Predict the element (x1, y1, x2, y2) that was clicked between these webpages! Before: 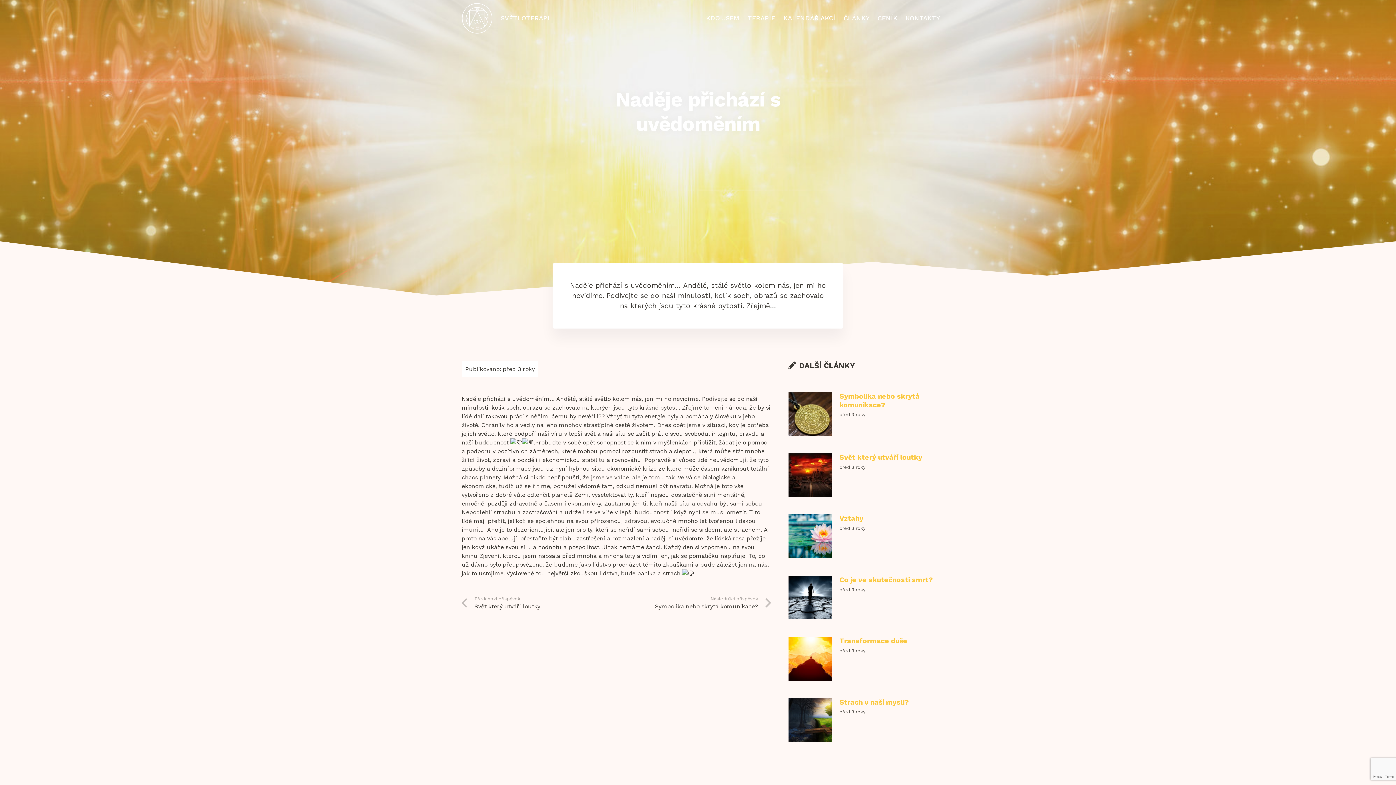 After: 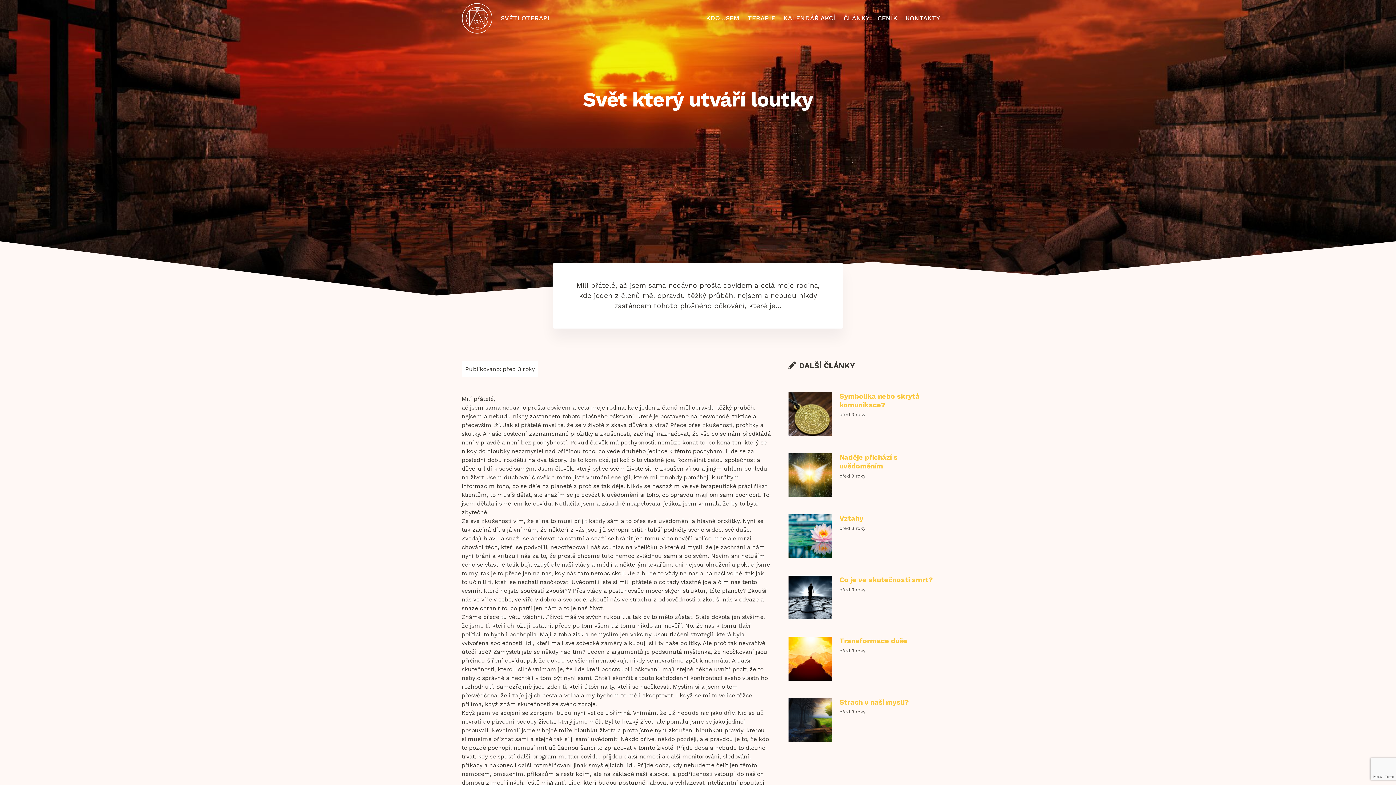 Action: label: Předchozí příspěvek
Svět který utváří loutky bbox: (461, 595, 553, 611)